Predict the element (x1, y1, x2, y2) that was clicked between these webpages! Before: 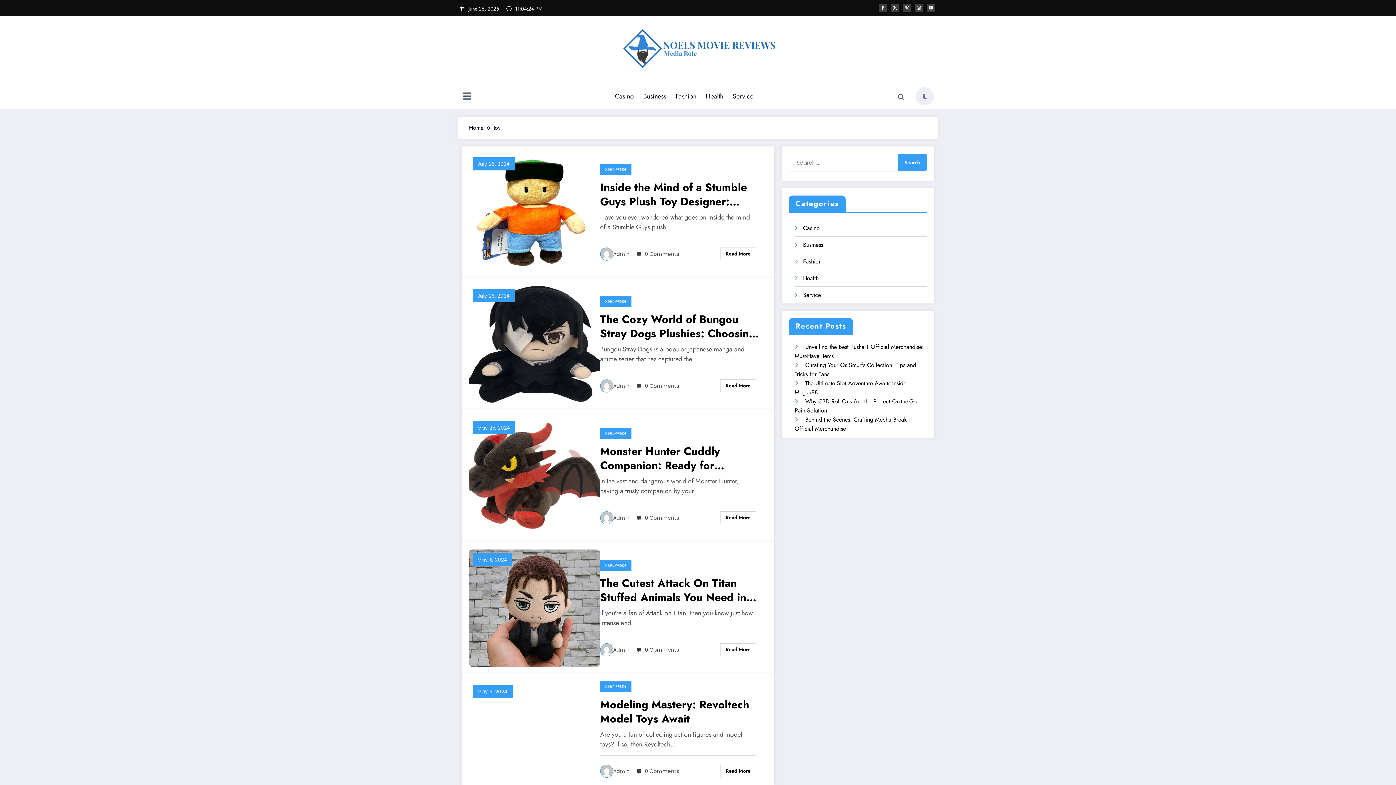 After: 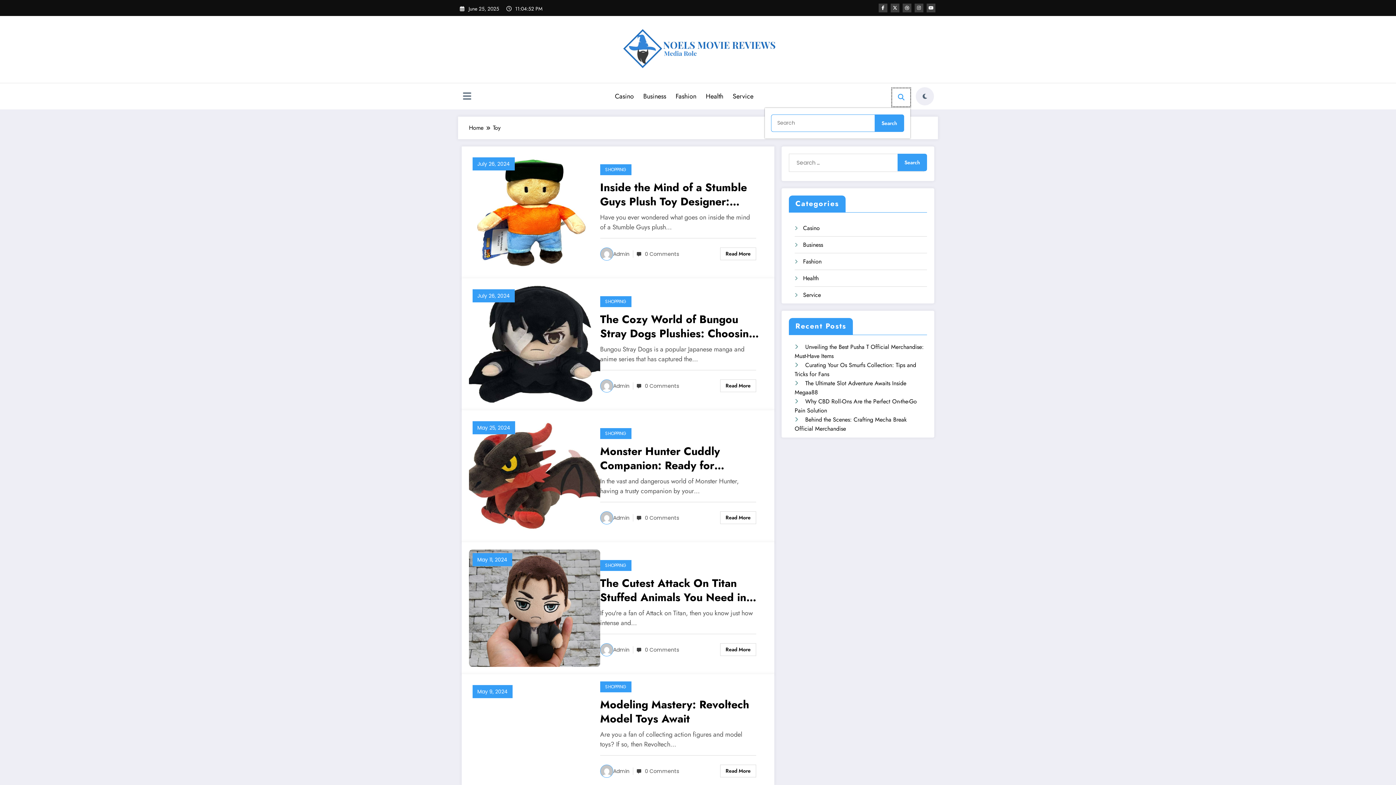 Action: bbox: (892, 88, 910, 106)